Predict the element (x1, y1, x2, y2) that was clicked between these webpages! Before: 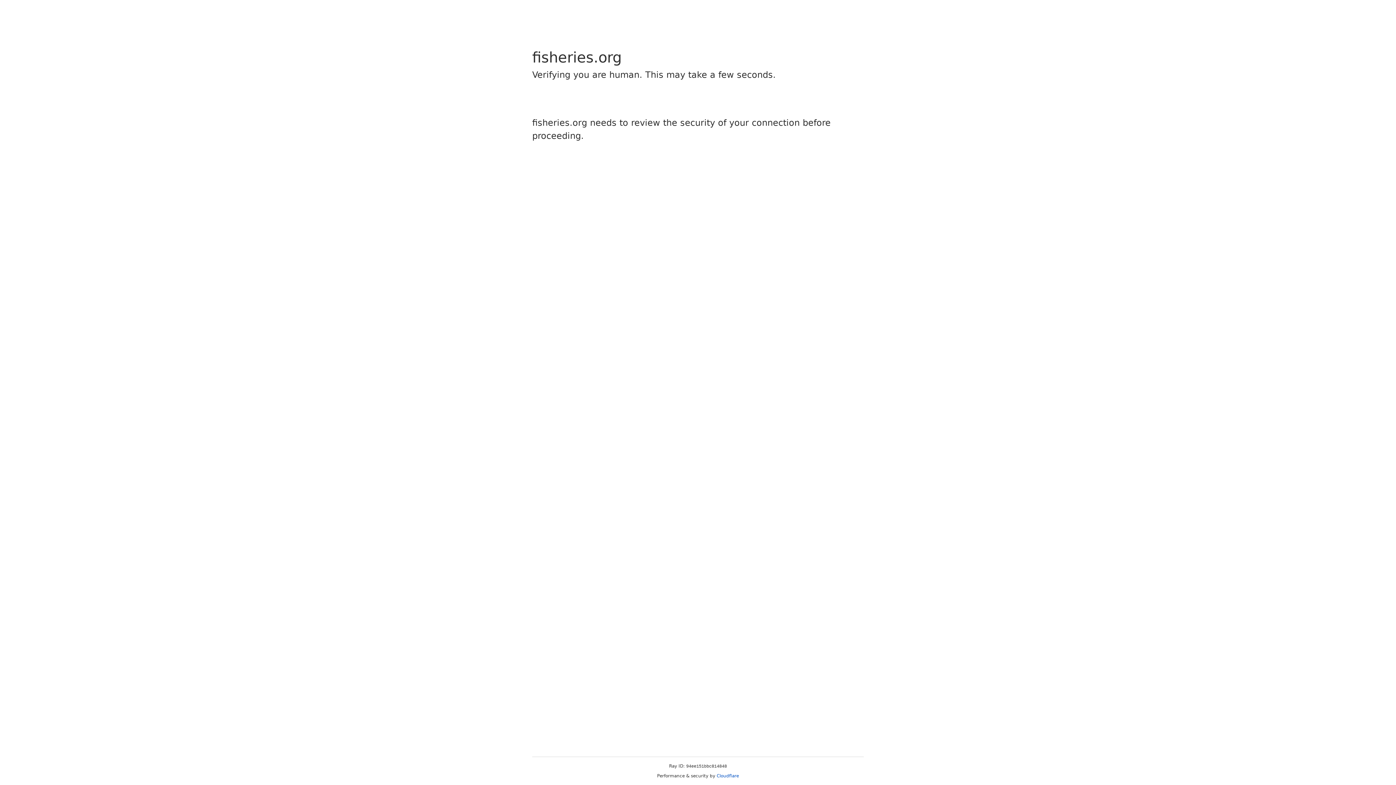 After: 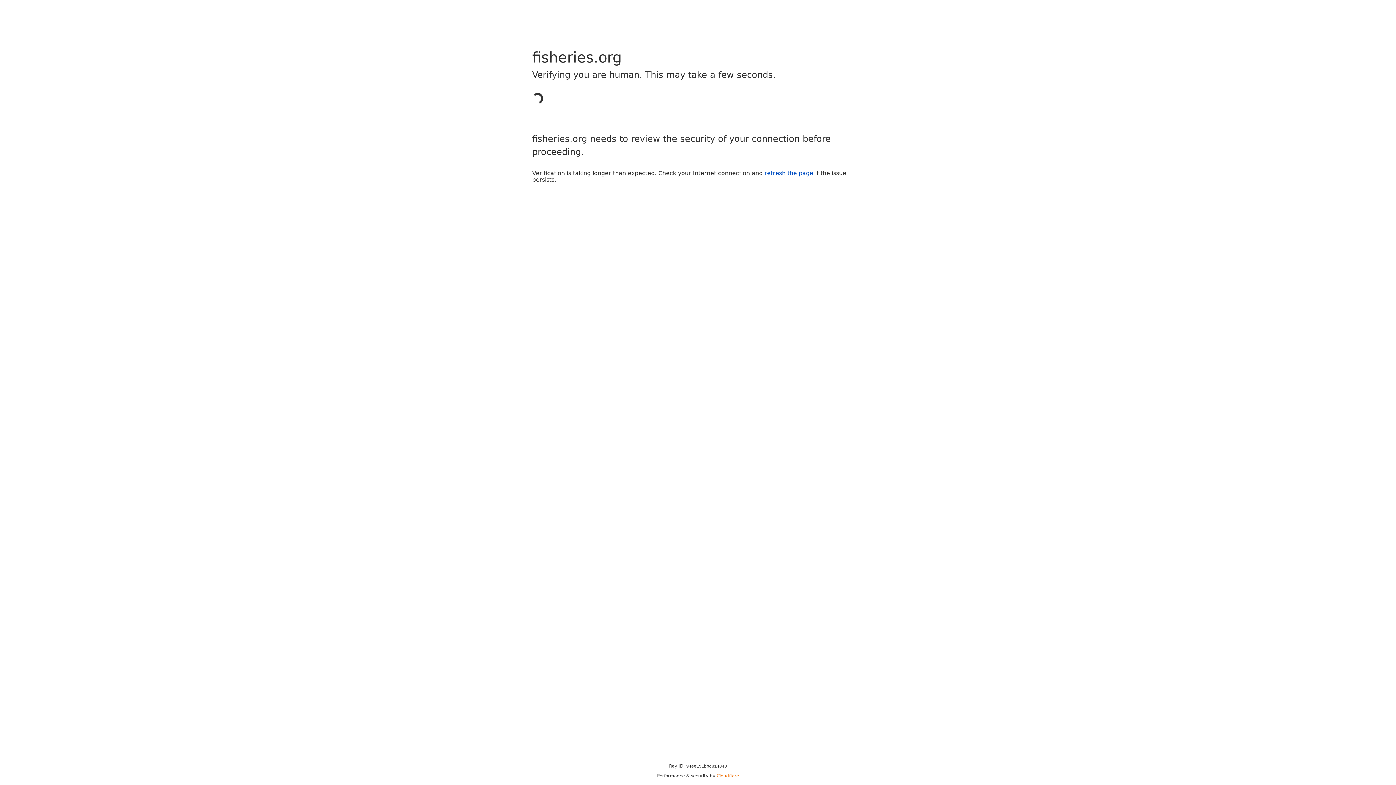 Action: bbox: (716, 773, 739, 778) label: Cloudflare